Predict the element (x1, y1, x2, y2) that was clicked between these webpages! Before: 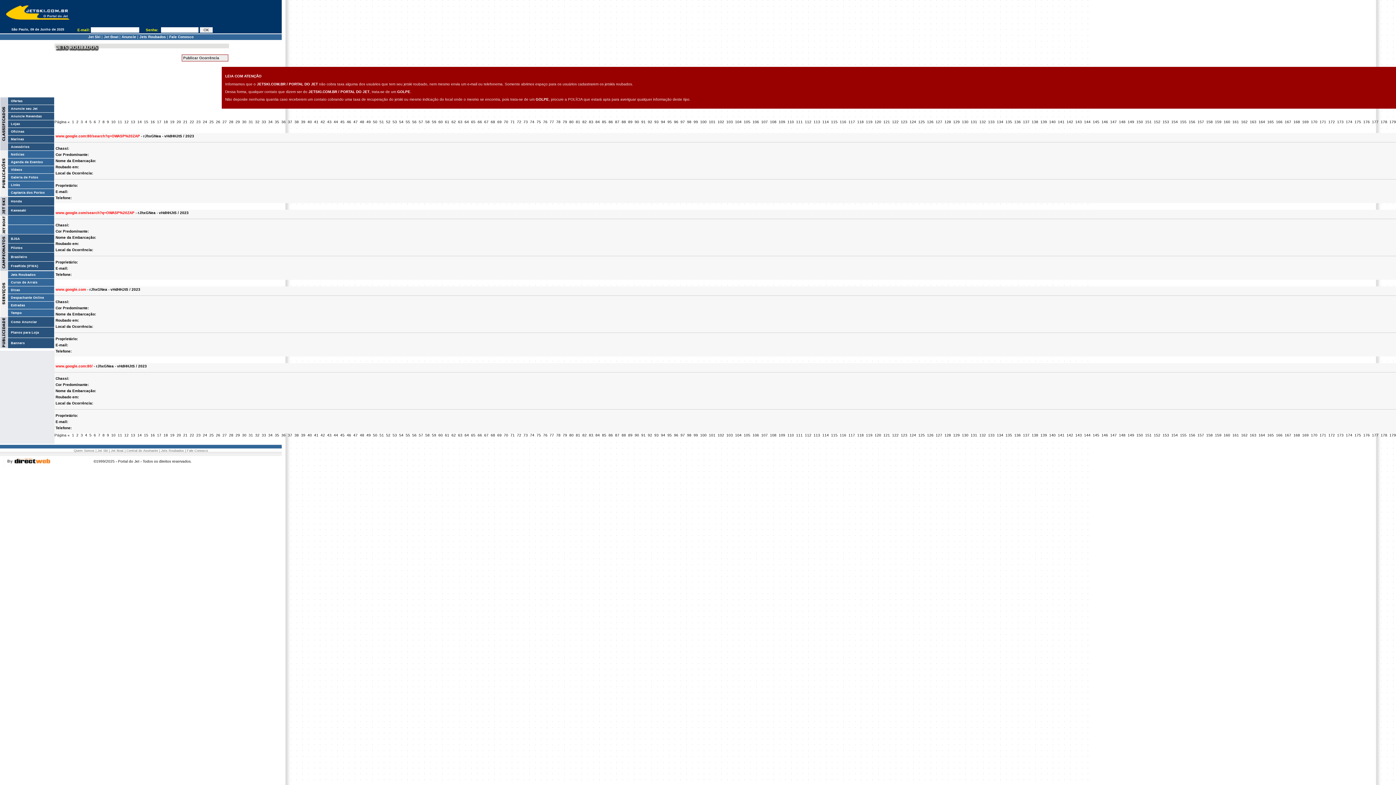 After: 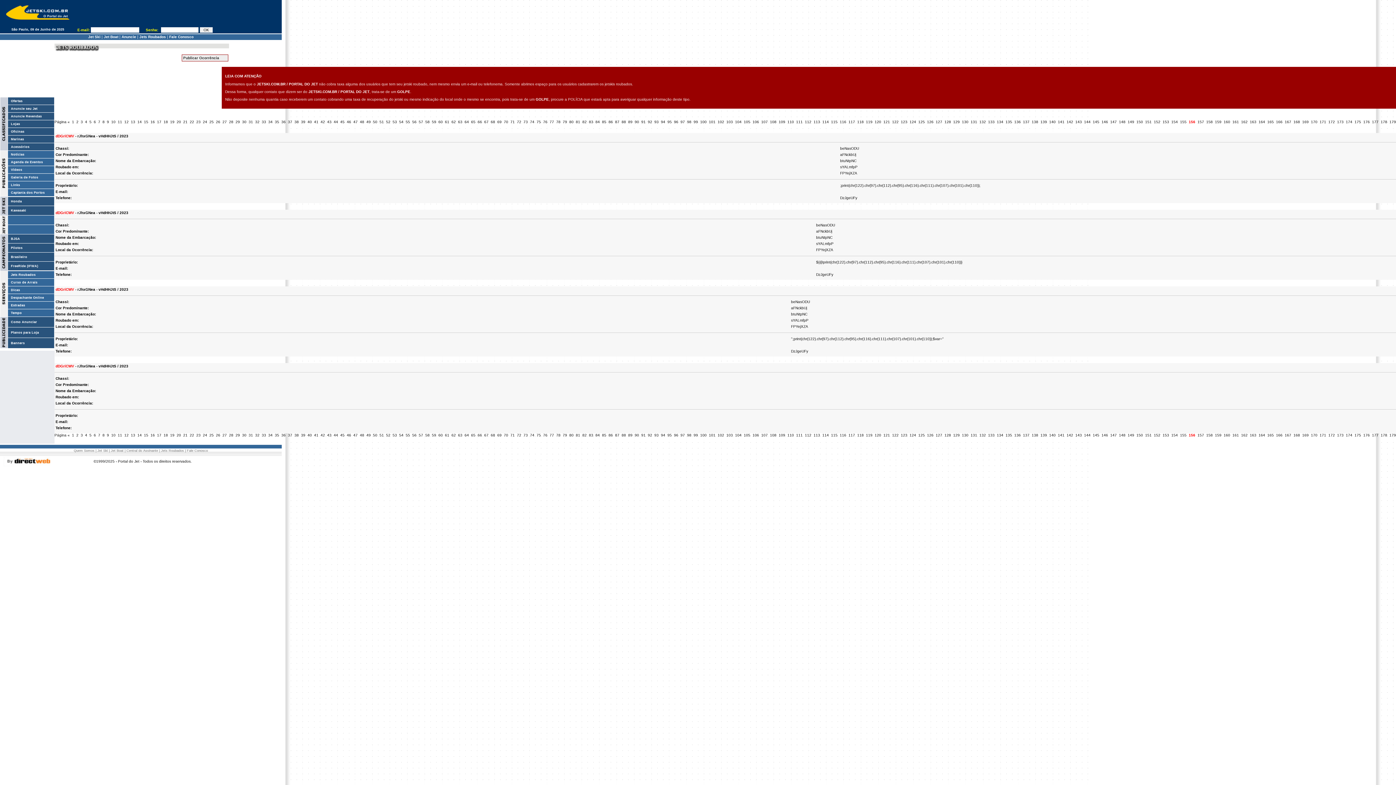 Action: label:  156  bbox: (1188, 120, 1196, 124)